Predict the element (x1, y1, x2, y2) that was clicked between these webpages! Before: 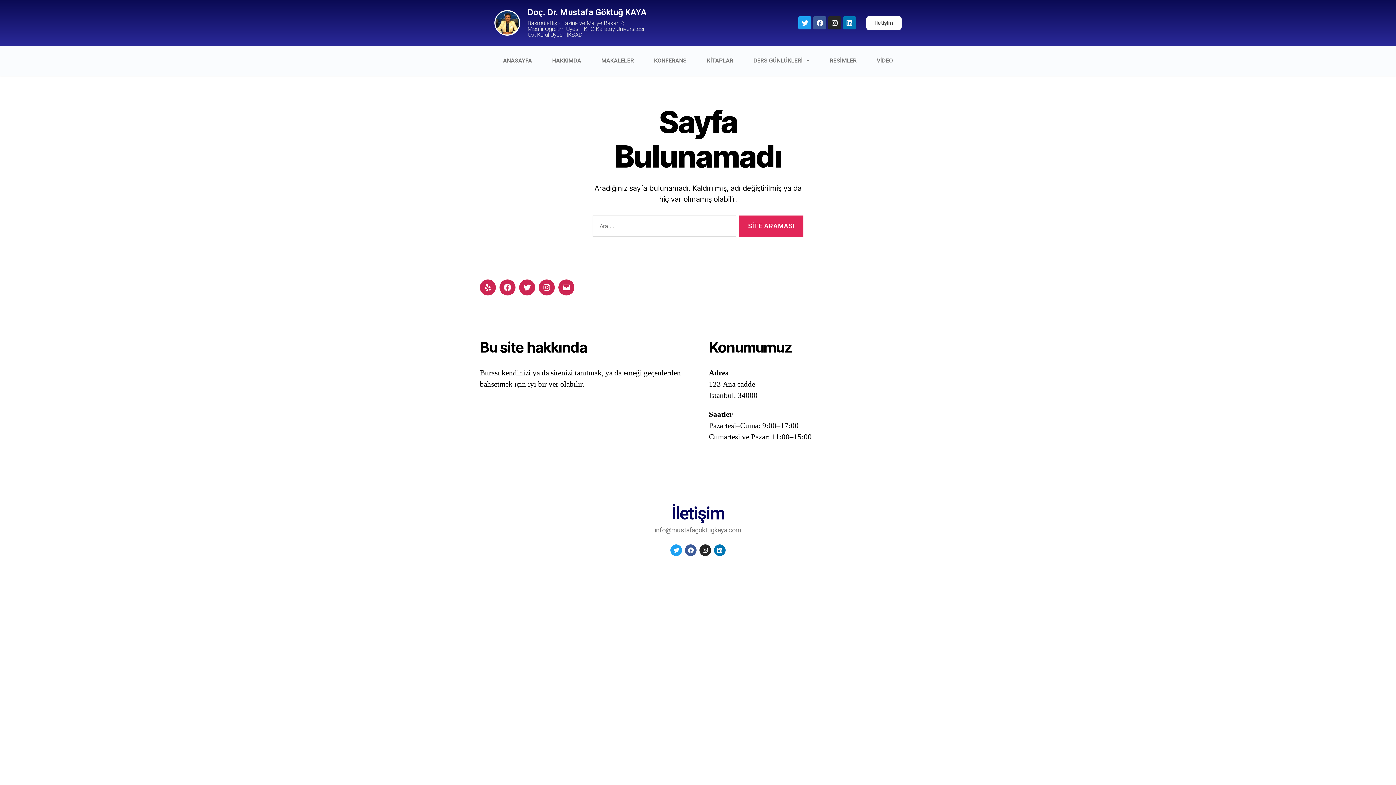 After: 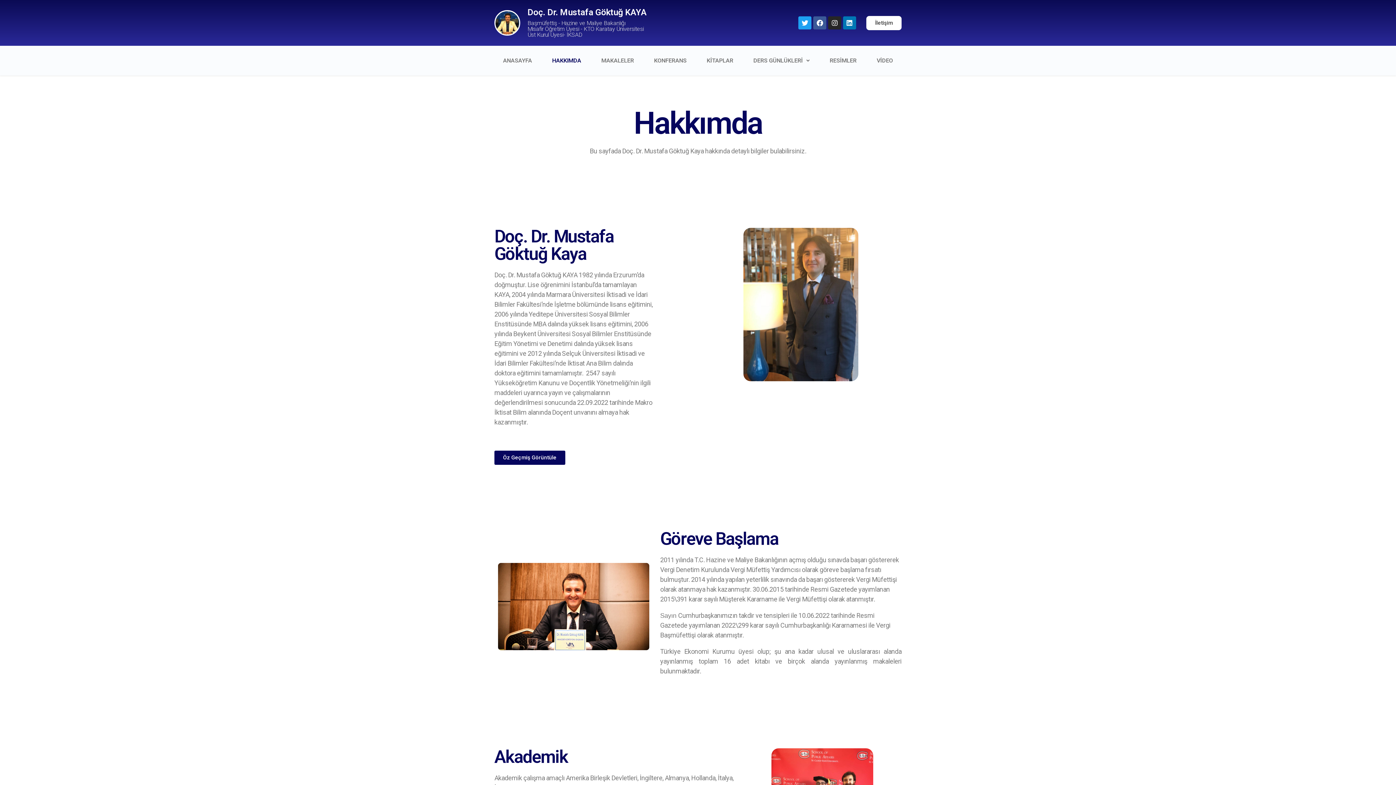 Action: bbox: (543, 53, 589, 67) label: HAKKIMDA